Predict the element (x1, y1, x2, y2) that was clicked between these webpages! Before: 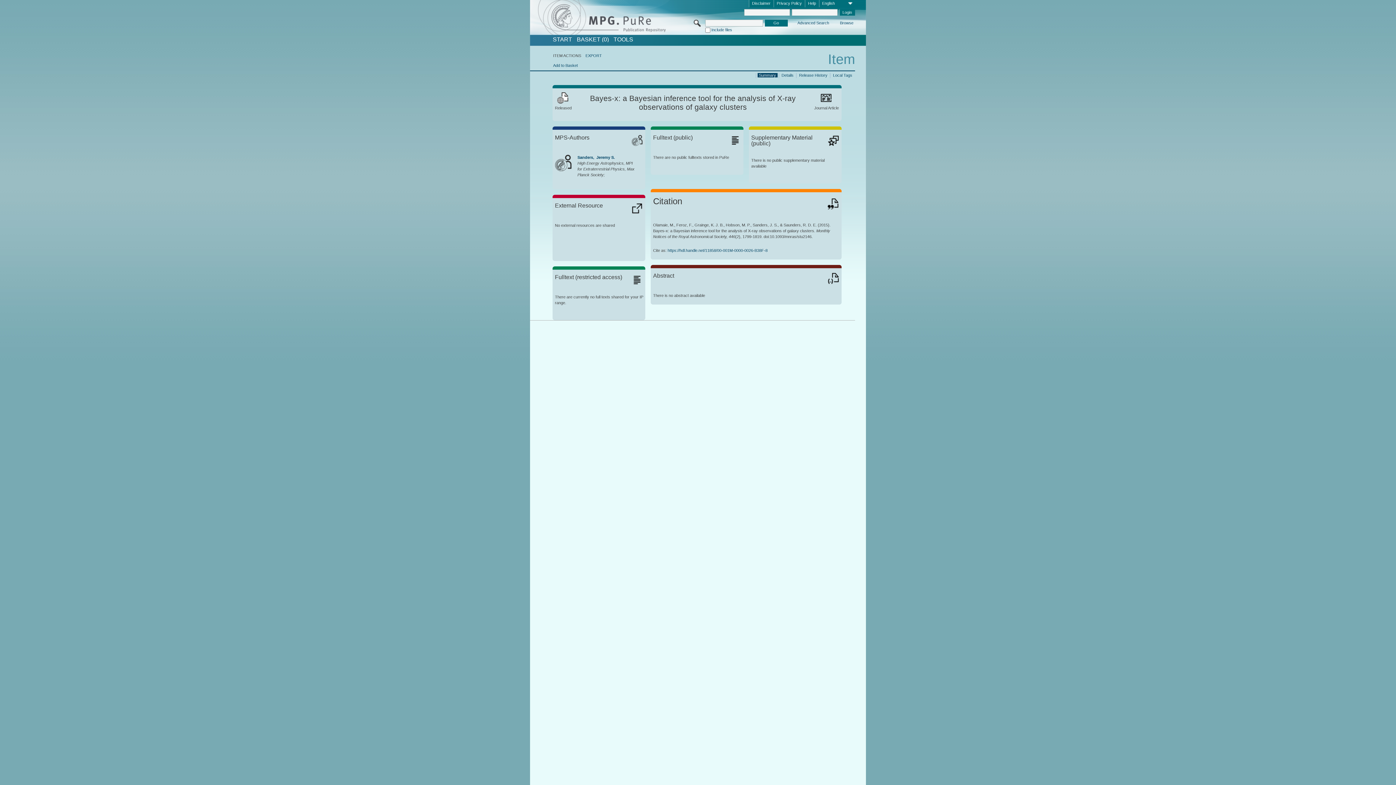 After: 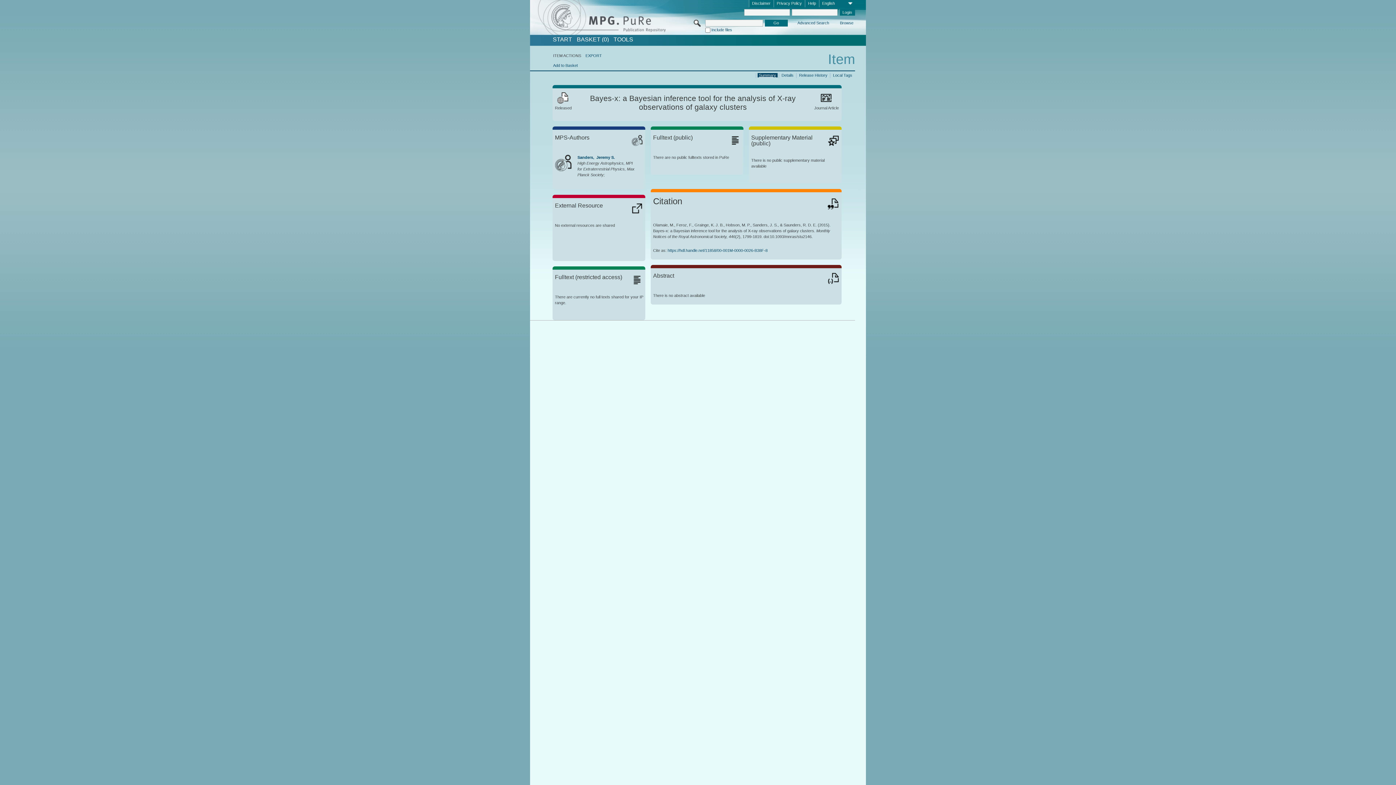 Action: label: Summary bbox: (757, 72, 777, 77)